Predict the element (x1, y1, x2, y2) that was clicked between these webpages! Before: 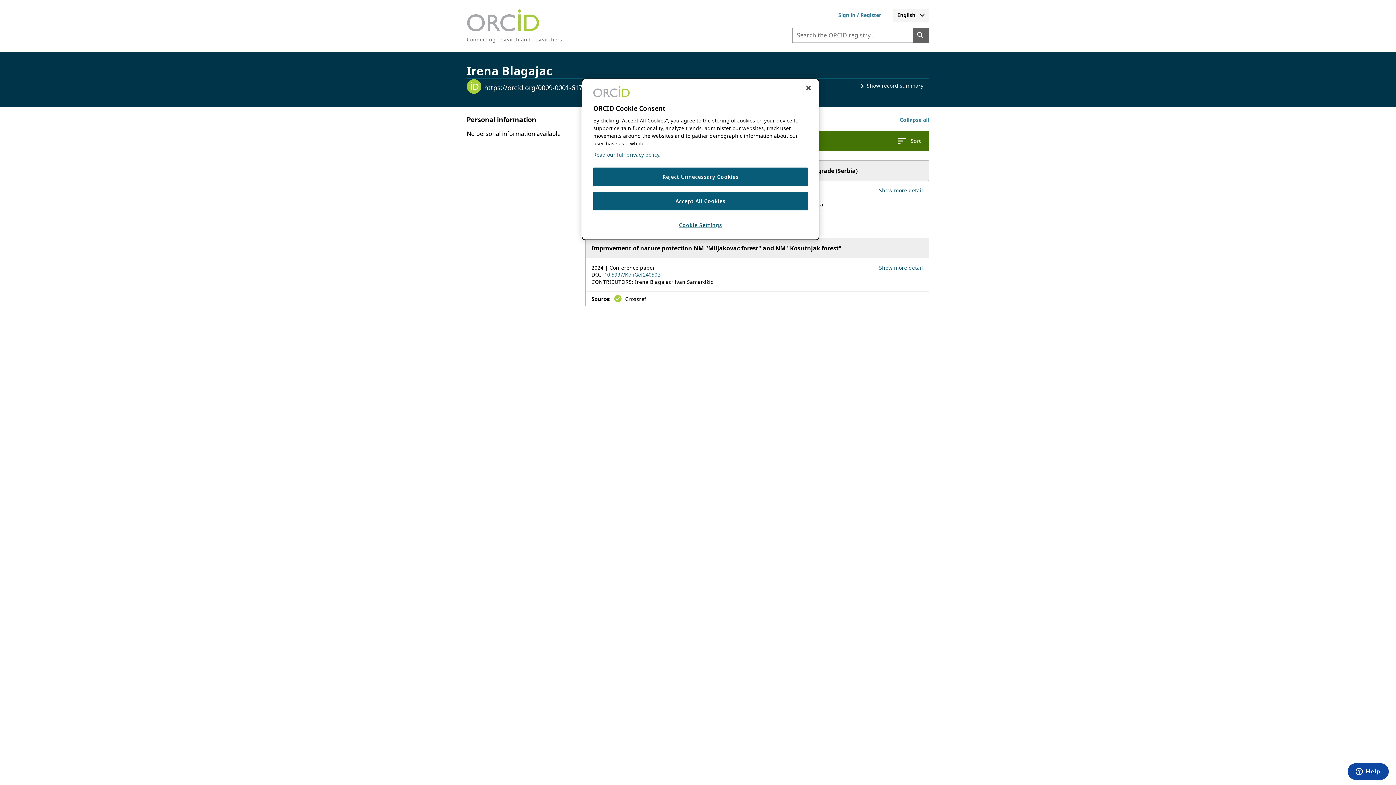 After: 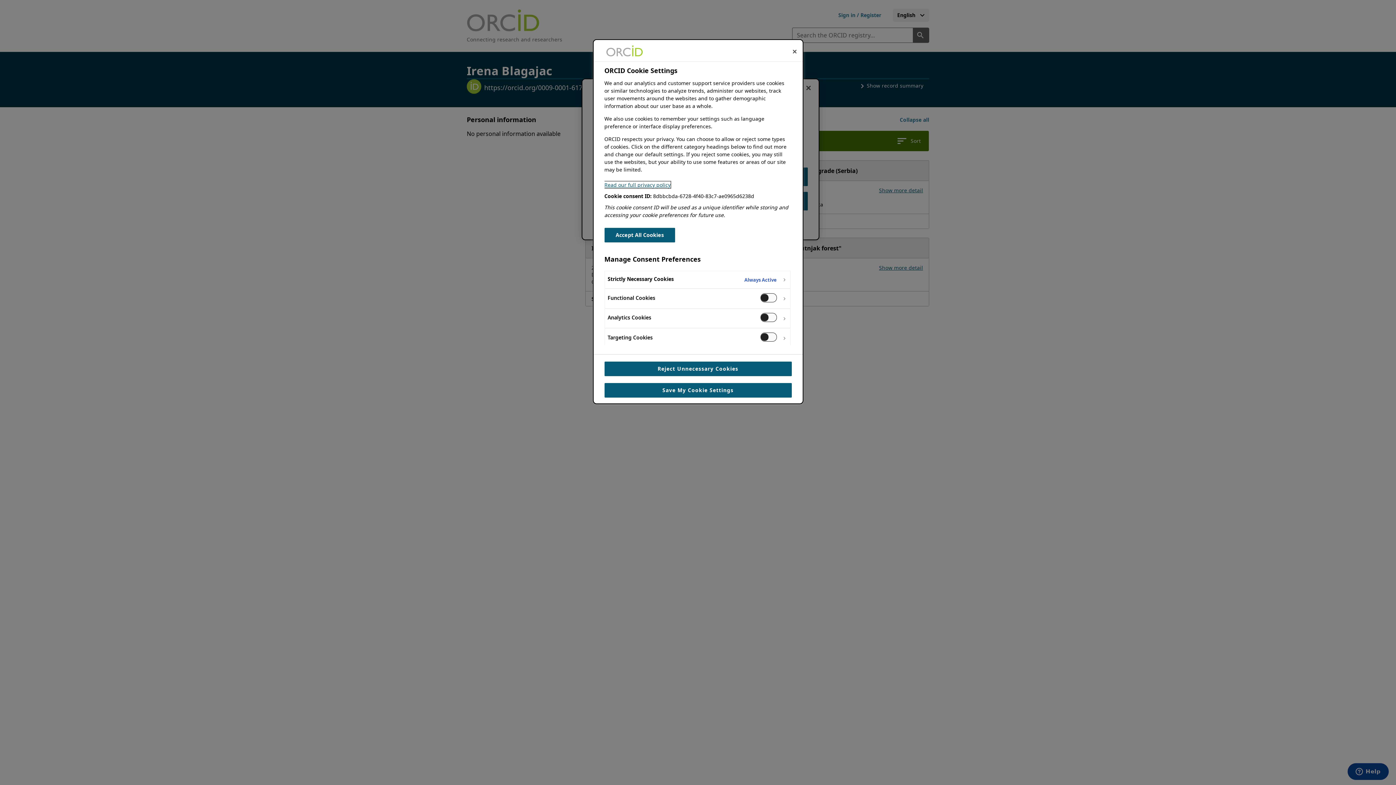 Action: label: Cookie Settings bbox: (593, 216, 808, 234)